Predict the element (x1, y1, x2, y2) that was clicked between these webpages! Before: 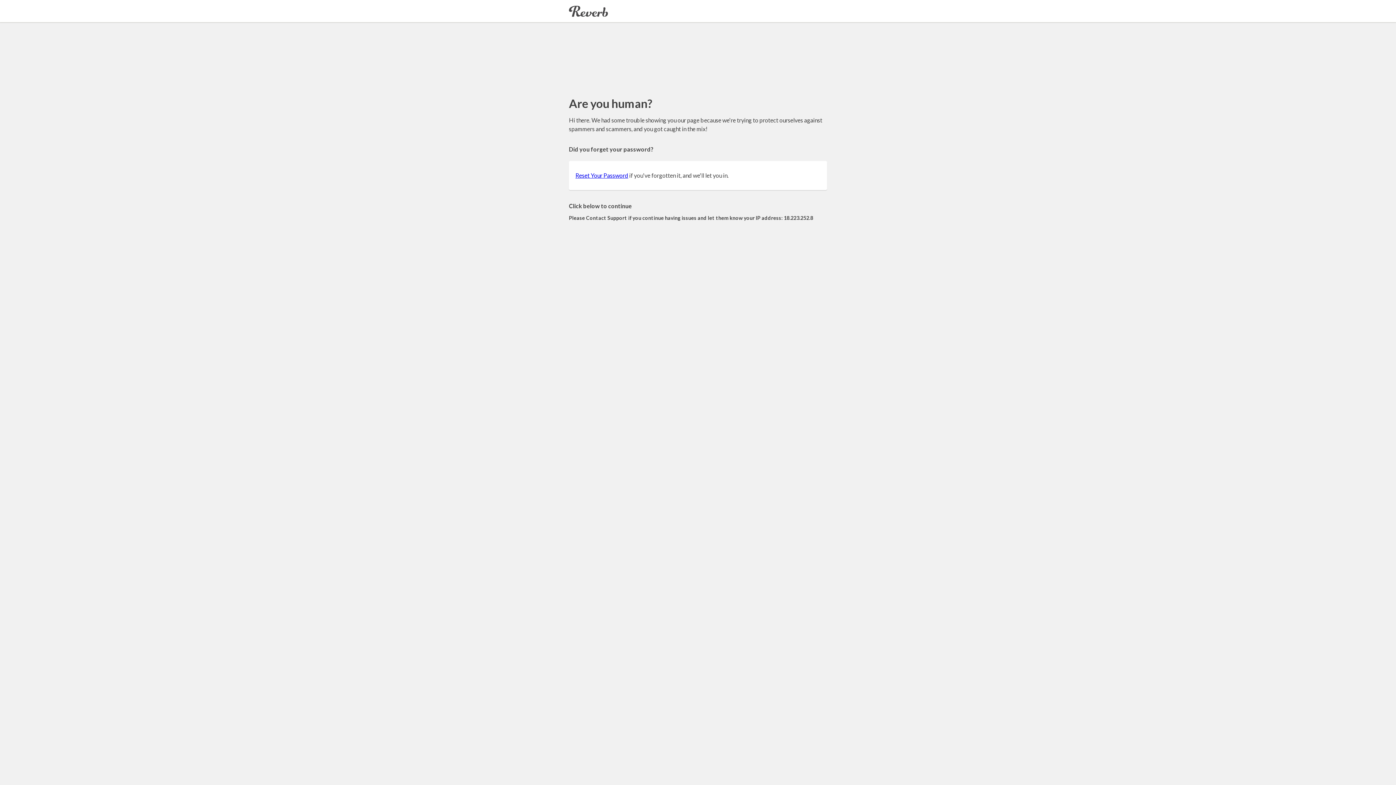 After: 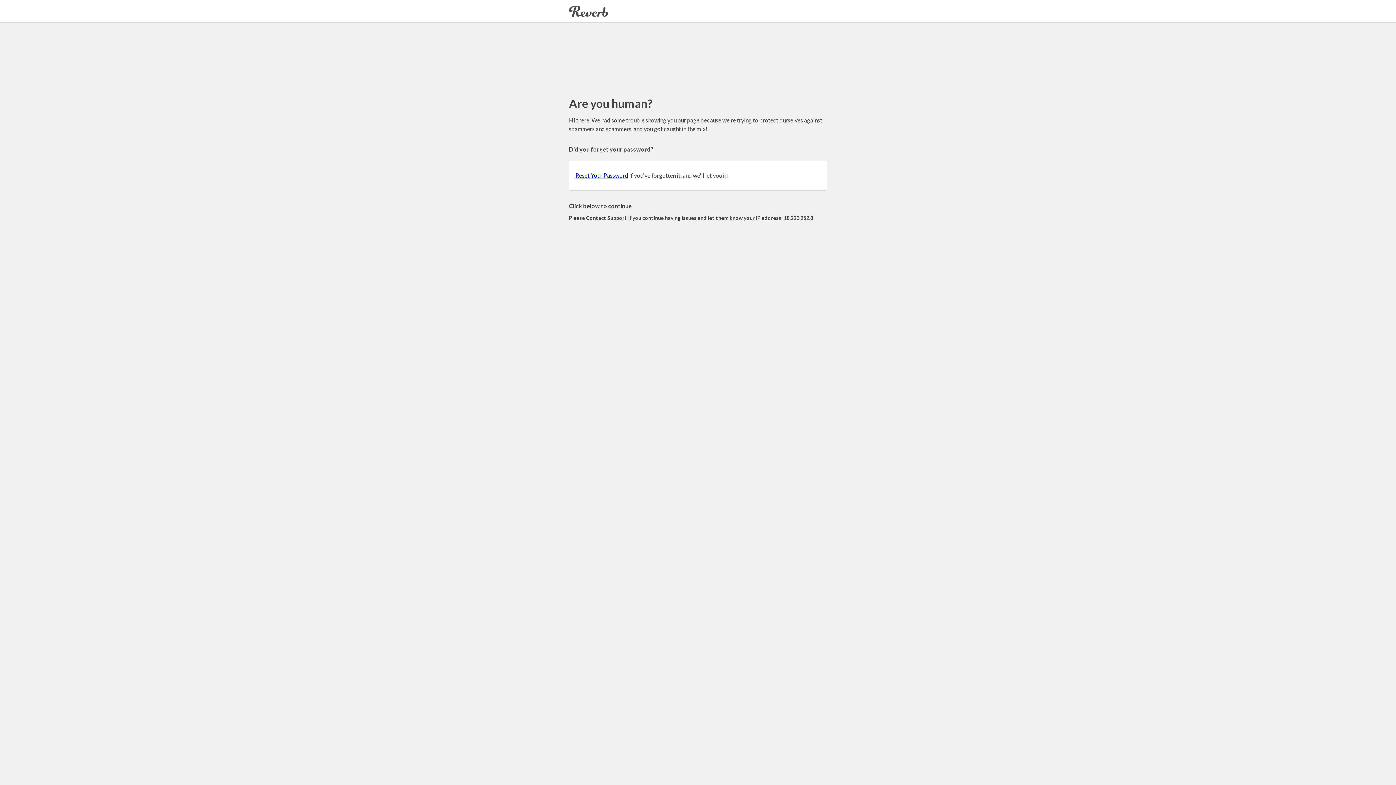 Action: bbox: (575, 172, 628, 178) label: Reset Your Password